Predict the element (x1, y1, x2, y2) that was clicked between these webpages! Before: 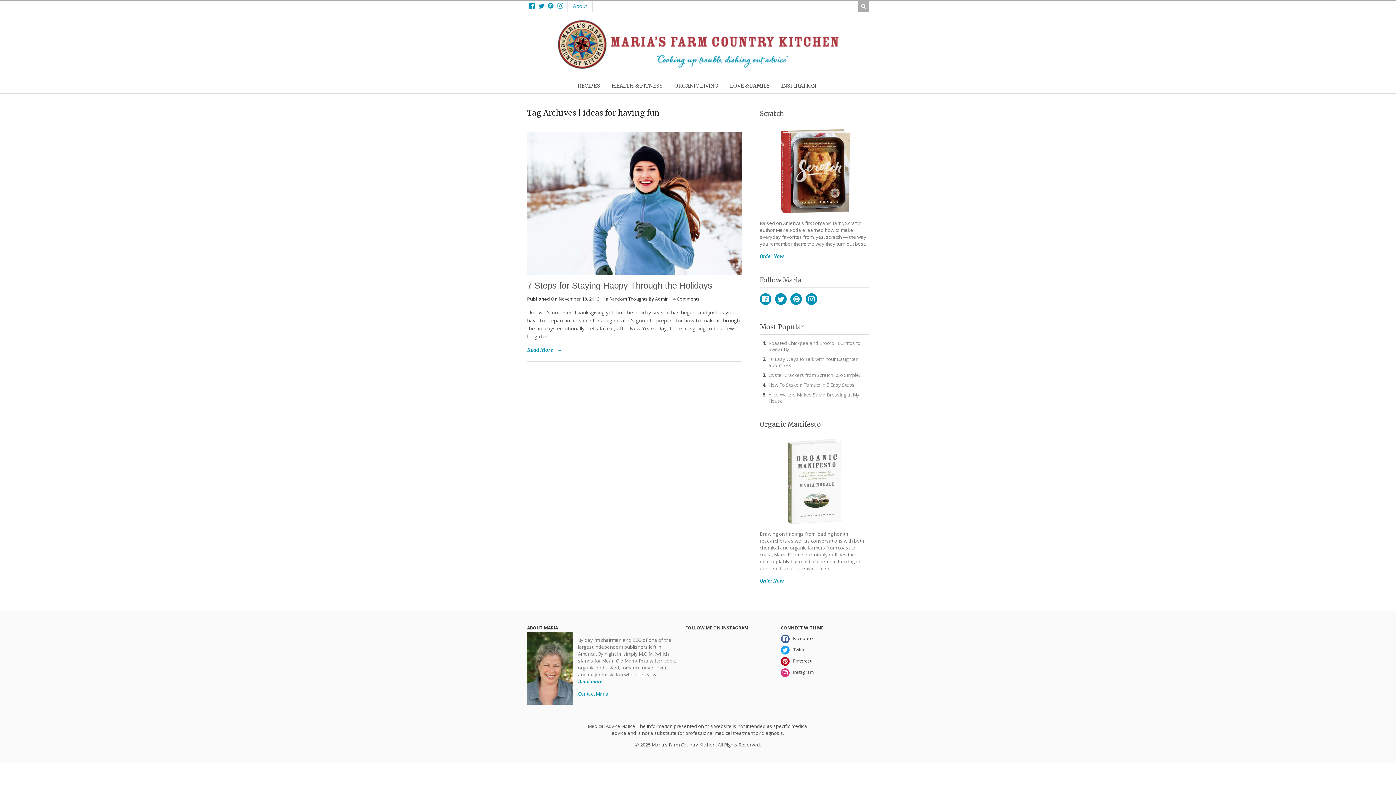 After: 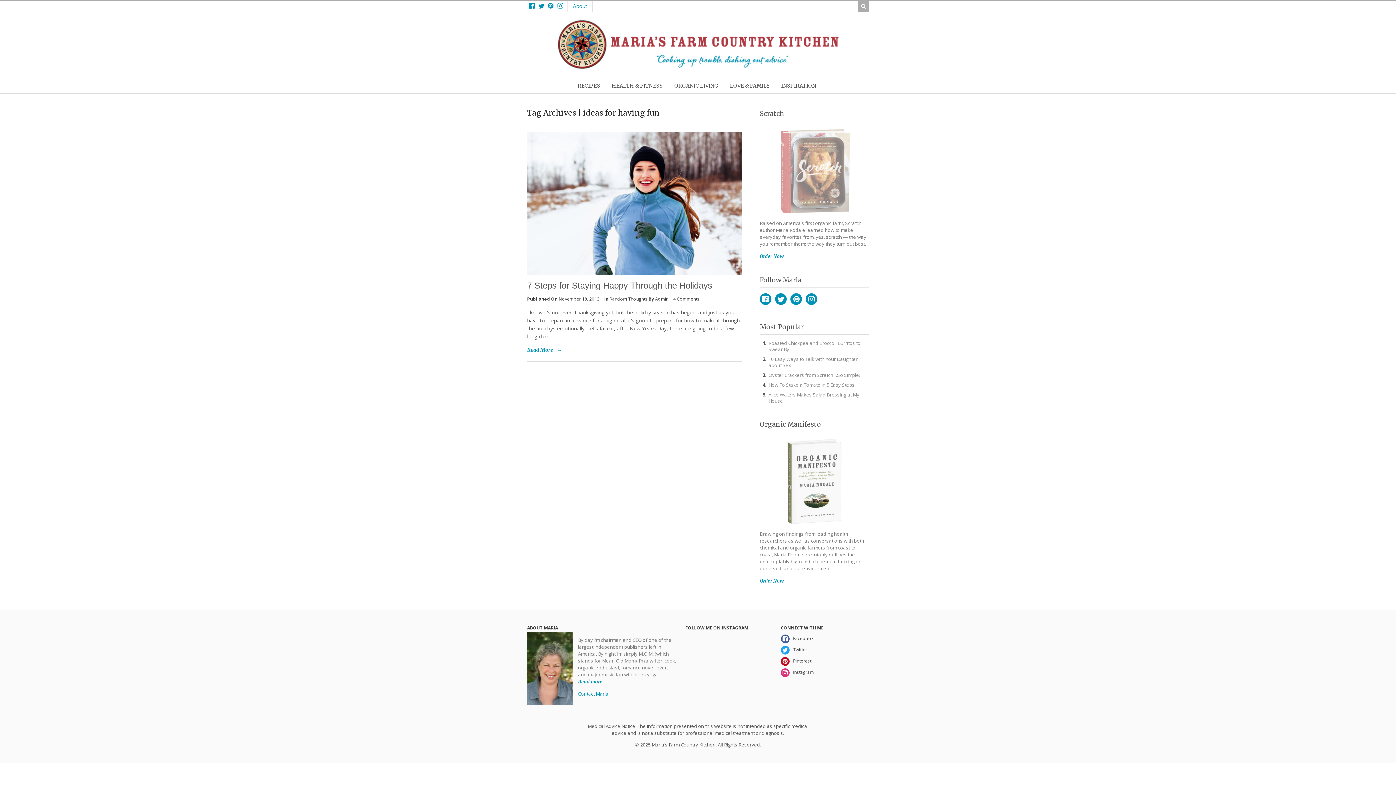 Action: bbox: (770, 128, 858, 215)